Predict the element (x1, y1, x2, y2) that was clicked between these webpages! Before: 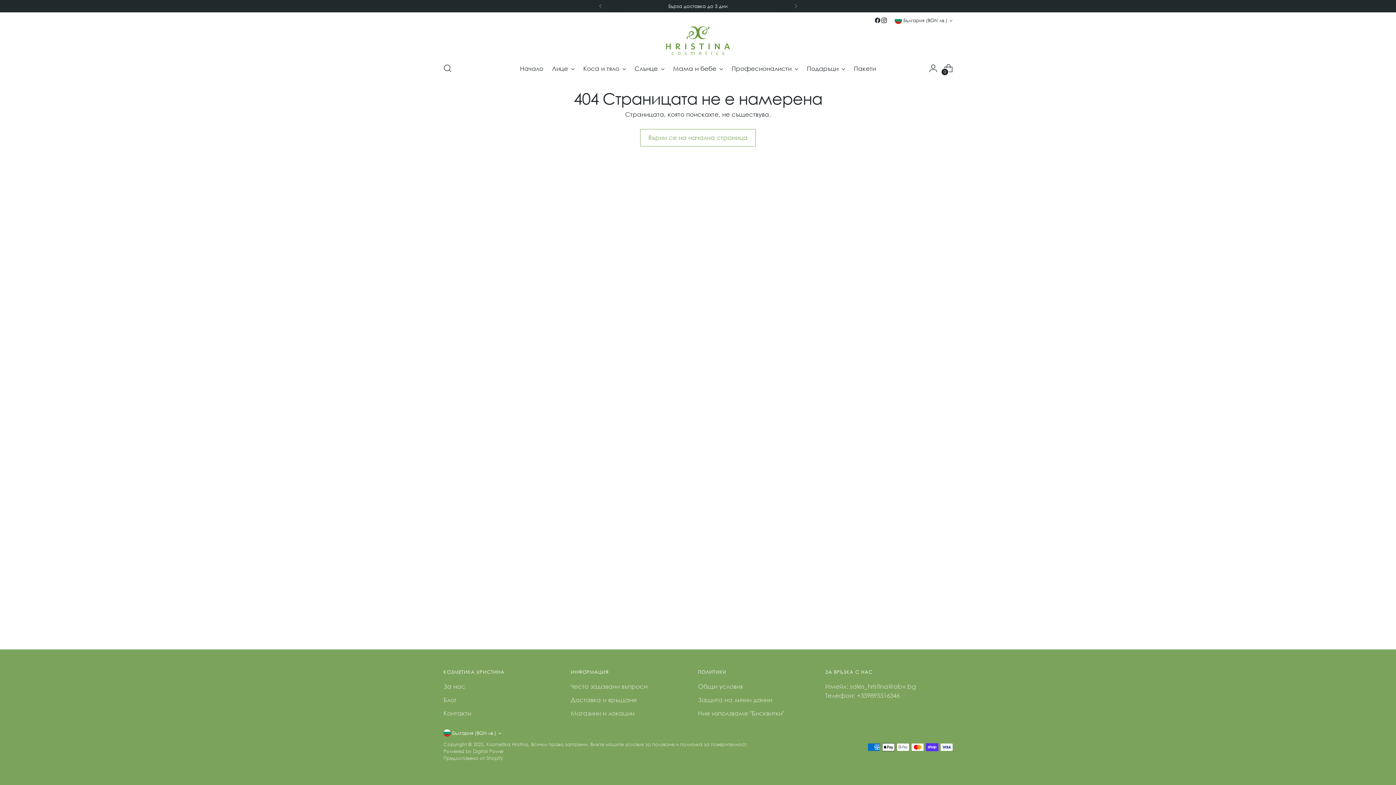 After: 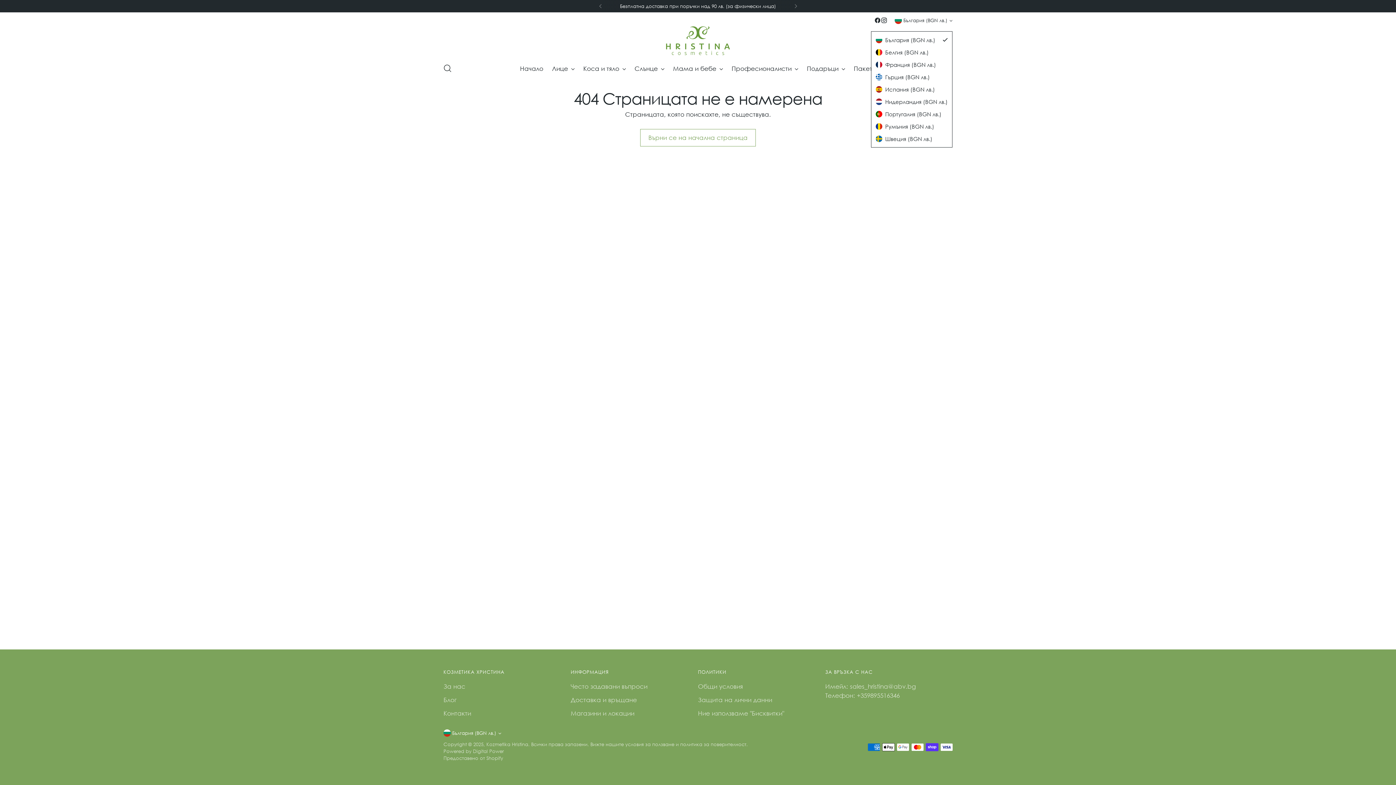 Action: bbox: (894, 12, 952, 28) label: България (BGN лв.)